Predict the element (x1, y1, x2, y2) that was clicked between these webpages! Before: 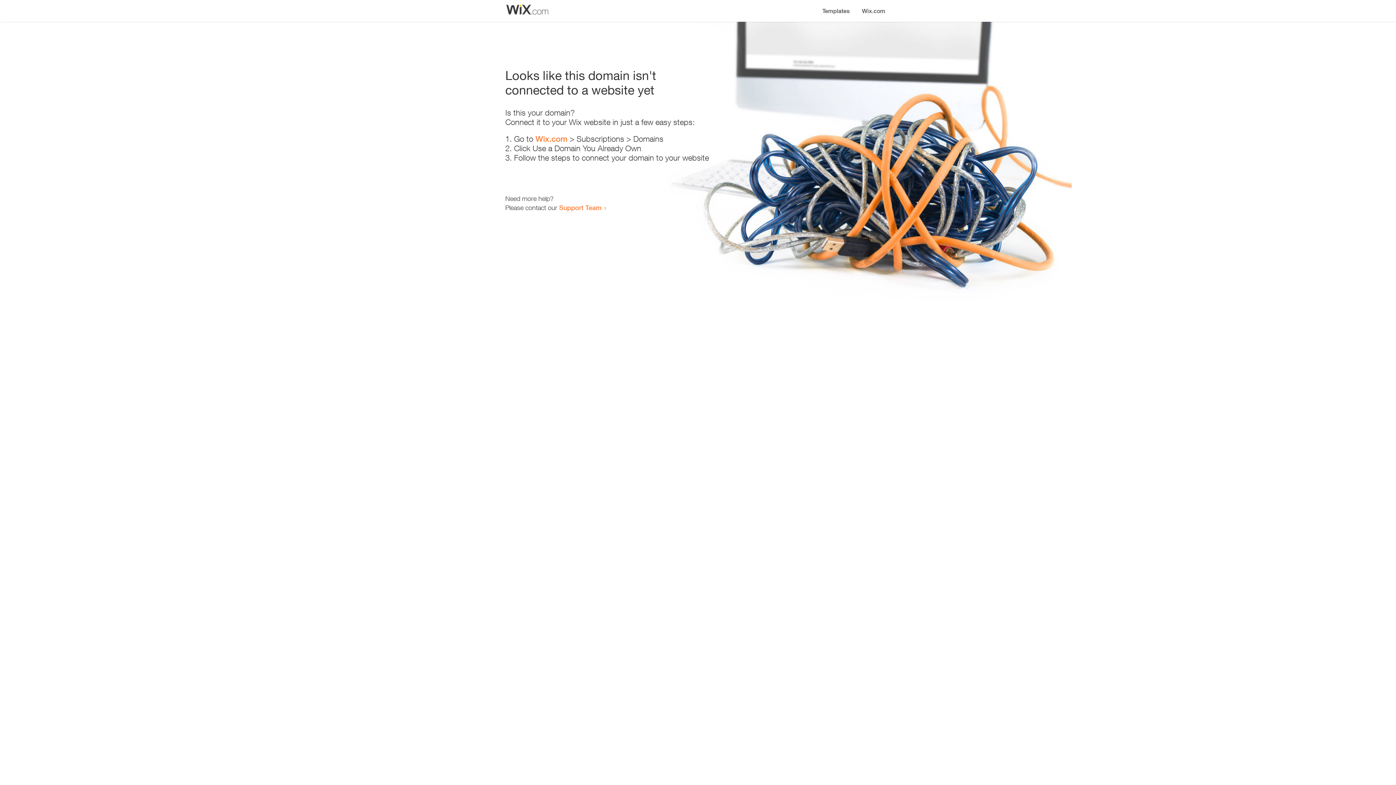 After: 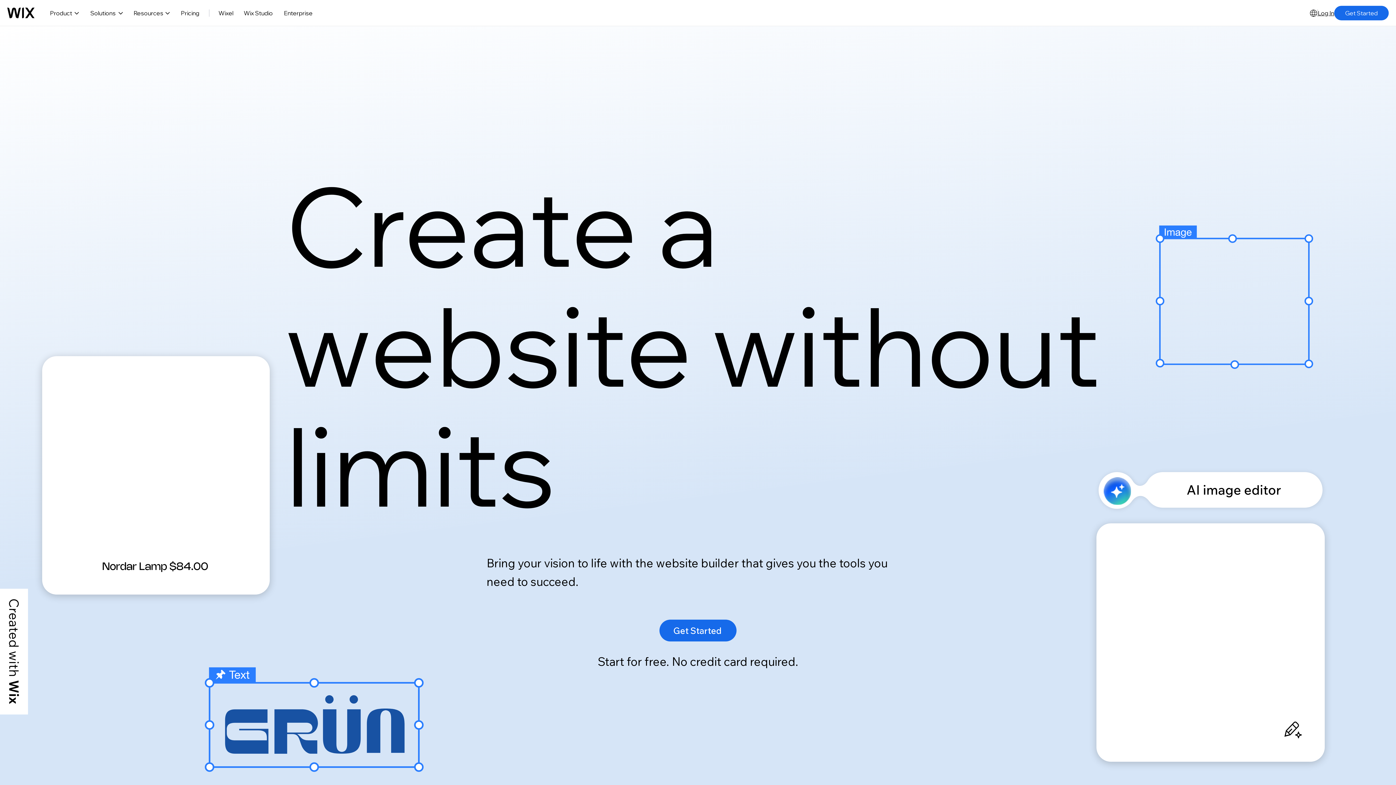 Action: label: Wix.com bbox: (856, 0, 890, 14)